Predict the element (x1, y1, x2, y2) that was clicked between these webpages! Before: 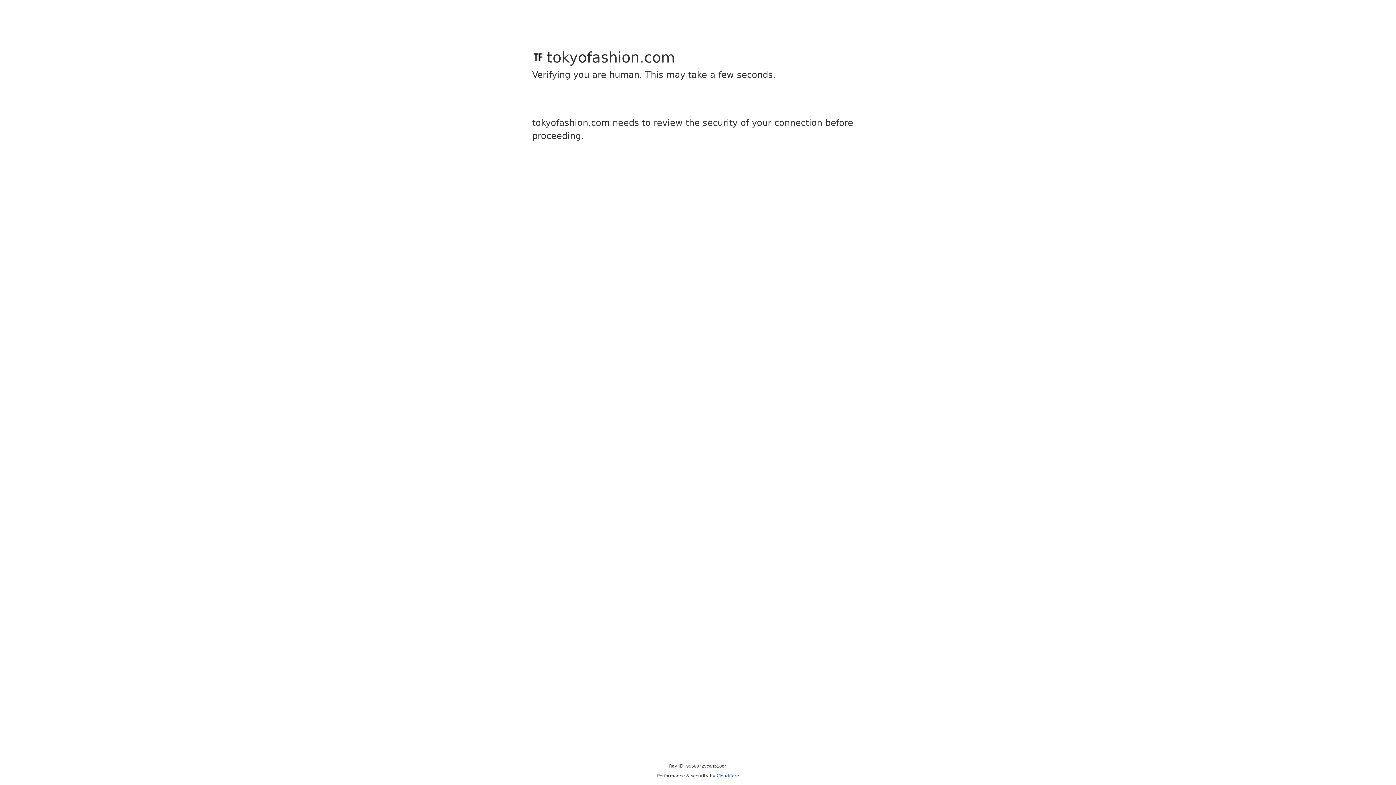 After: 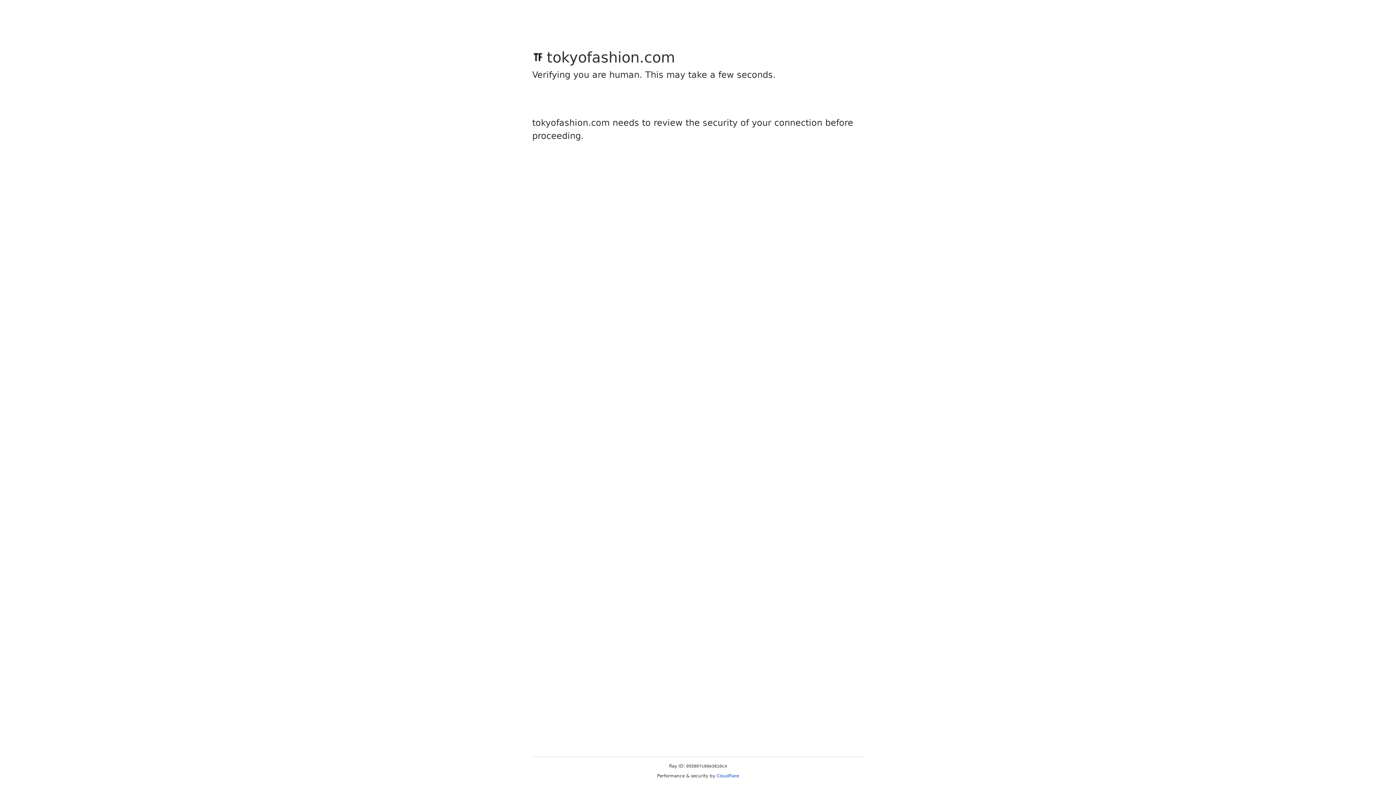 Action: bbox: (716, 773, 739, 778) label: Cloudflare